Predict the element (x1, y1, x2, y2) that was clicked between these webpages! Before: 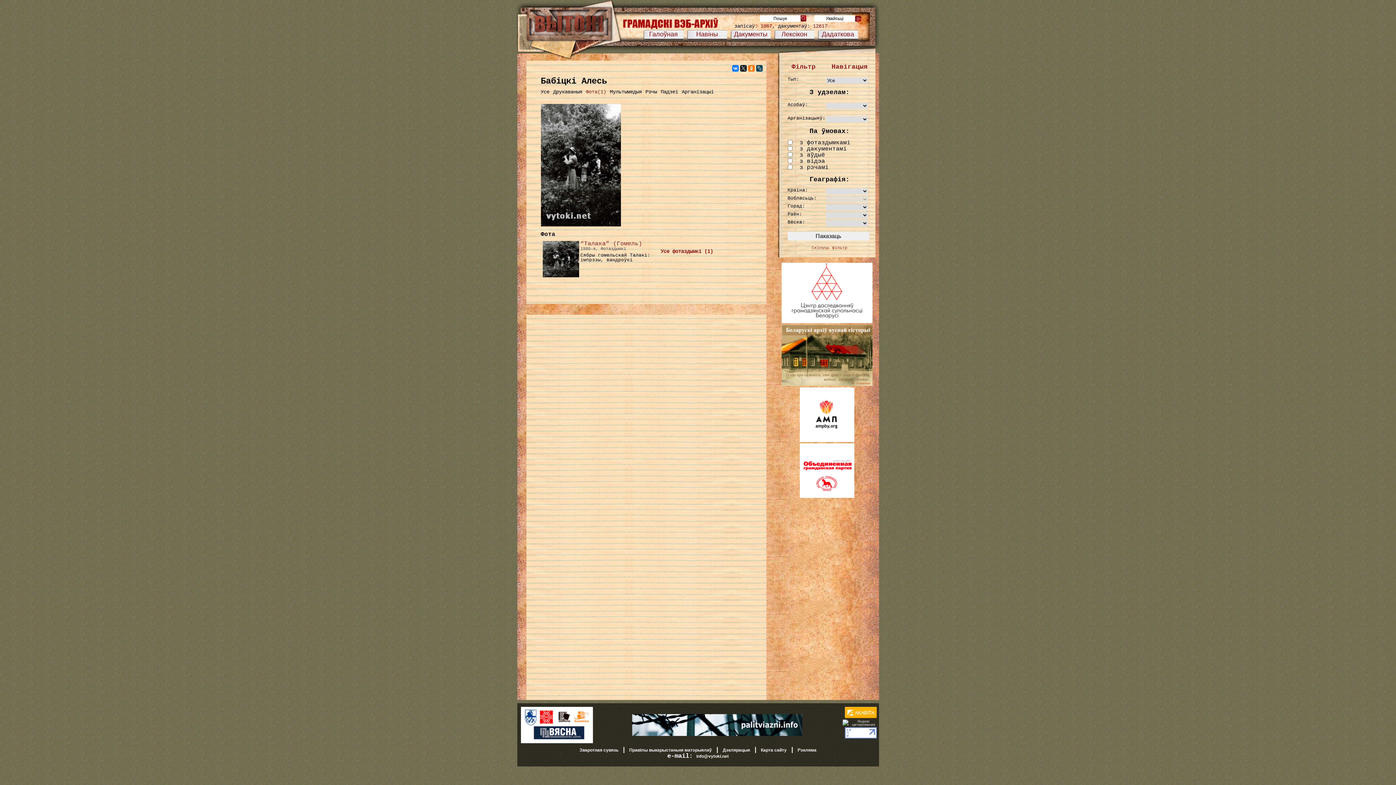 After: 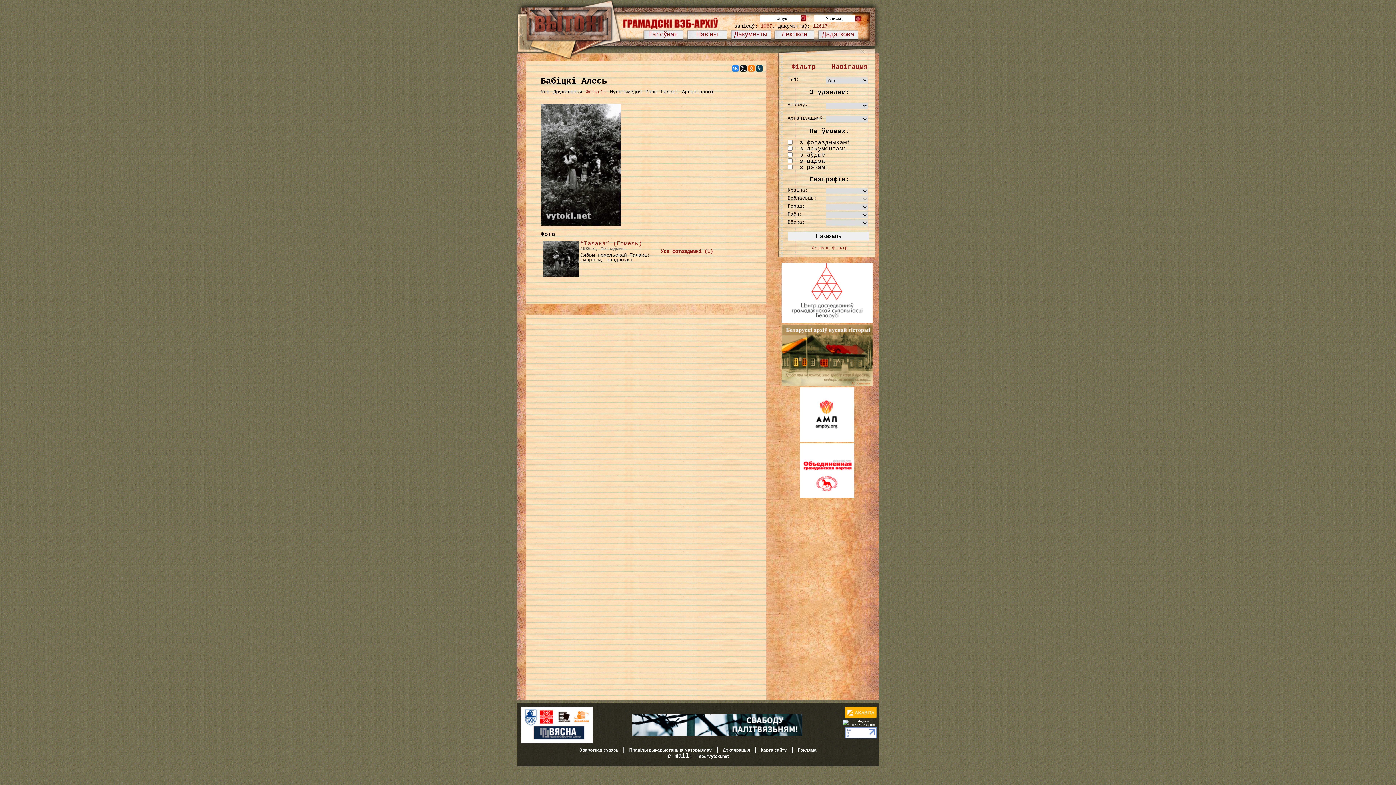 Action: bbox: (732, 65, 738, 71)